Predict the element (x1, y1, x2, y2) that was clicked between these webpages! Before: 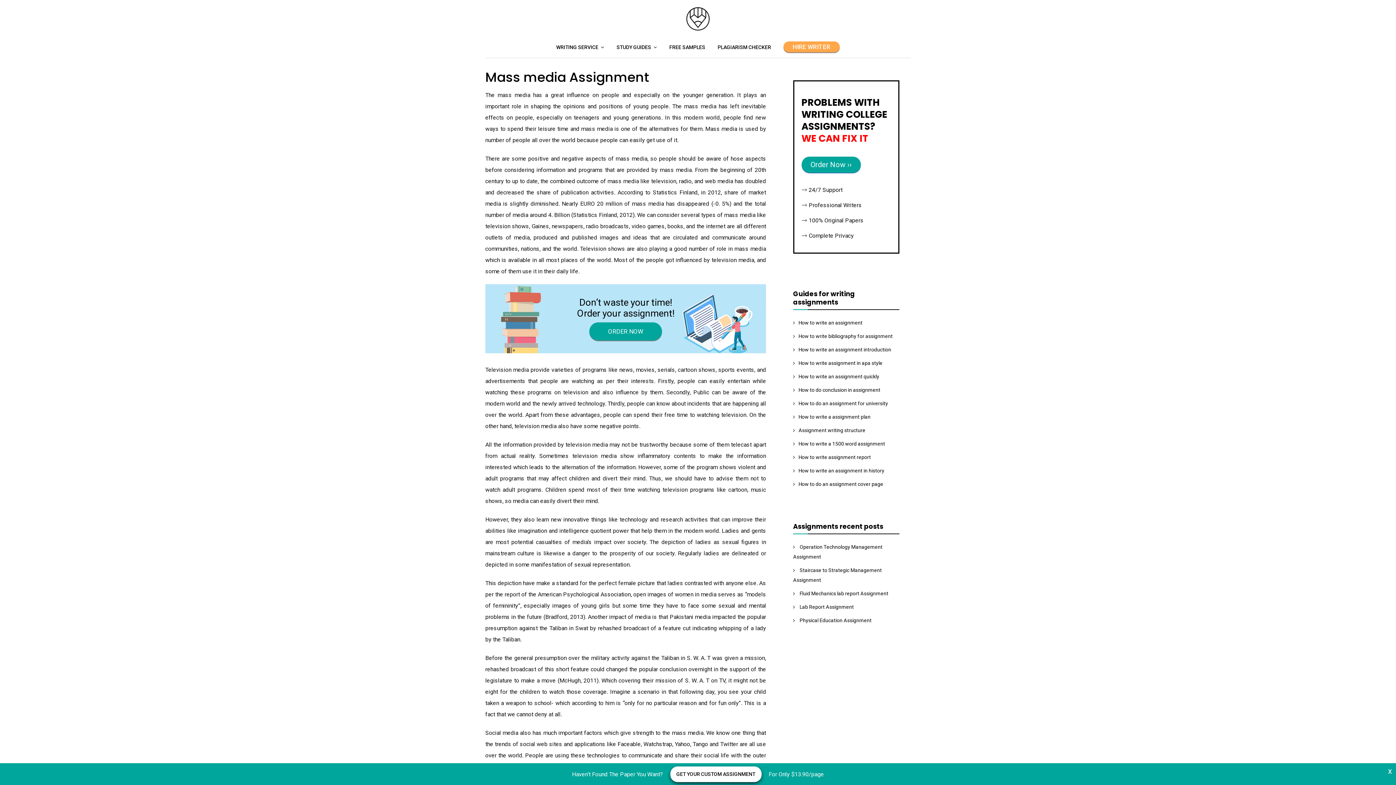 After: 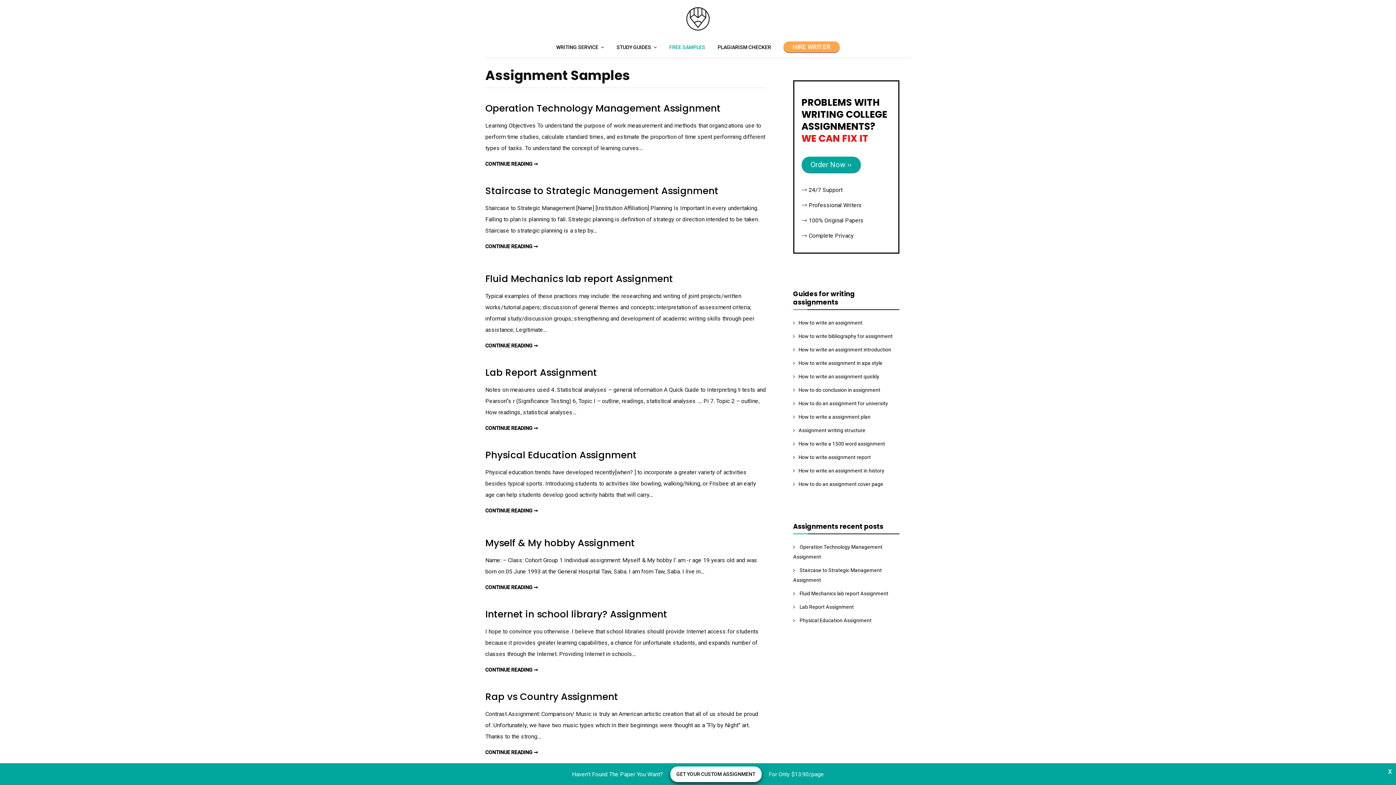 Action: label: FREE SAMPLES bbox: (664, 37, 710, 56)